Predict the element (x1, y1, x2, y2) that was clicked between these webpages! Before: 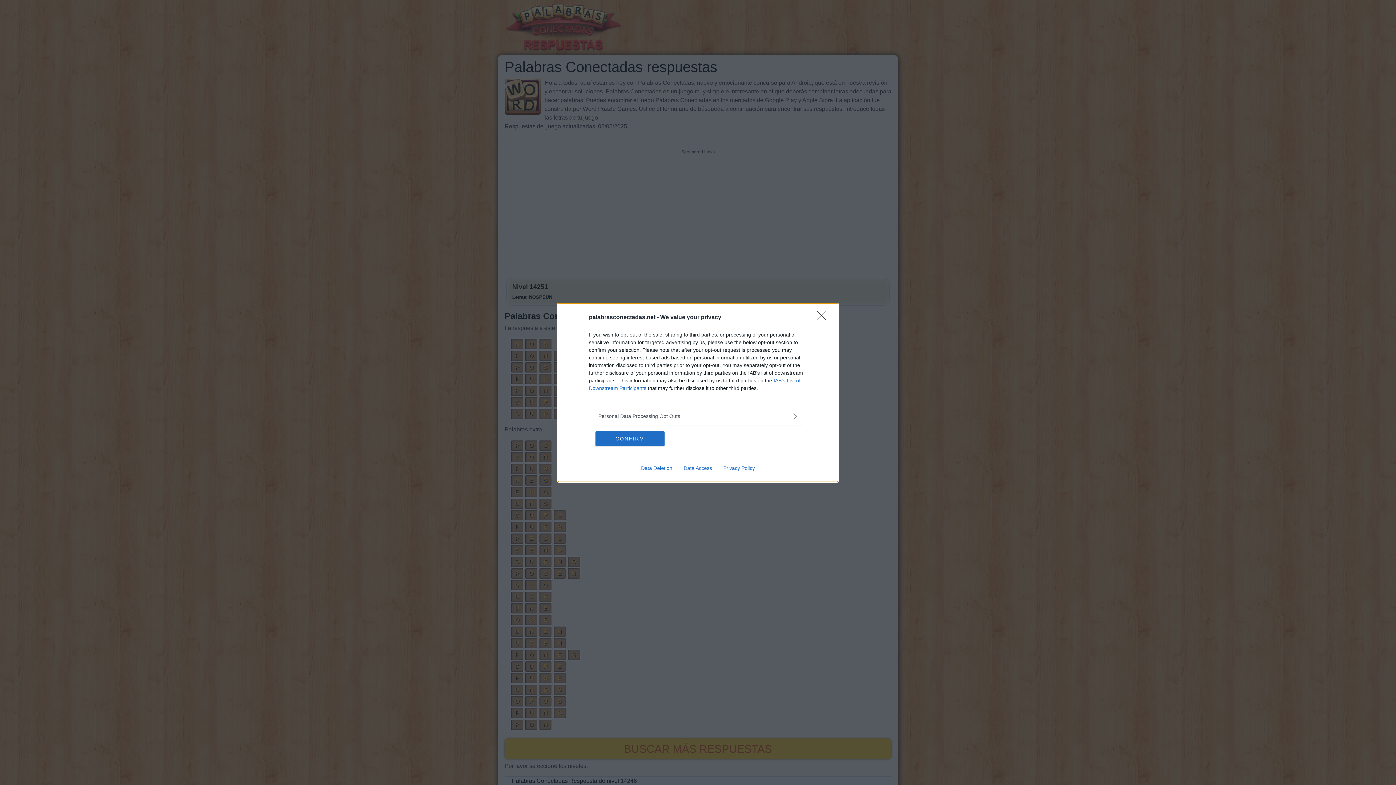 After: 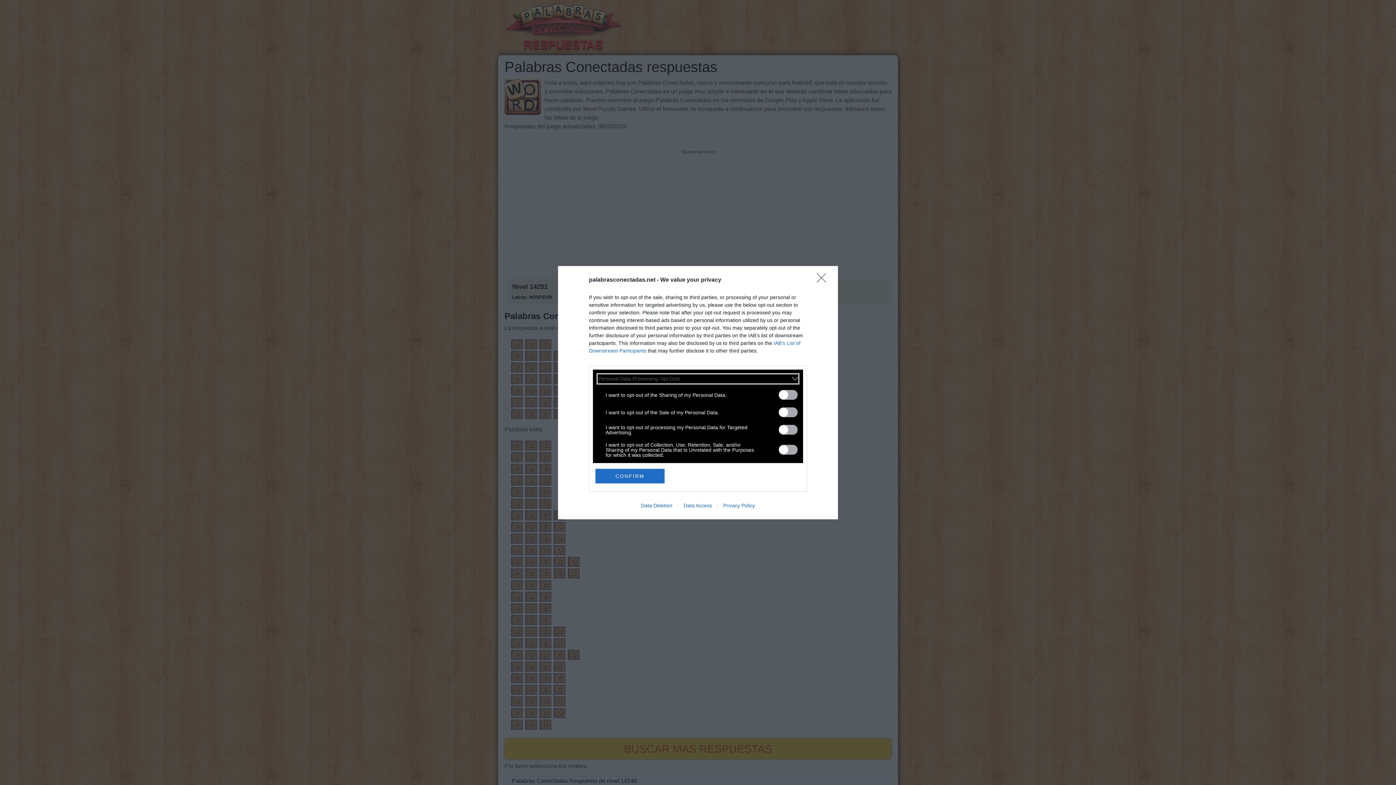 Action: label: Opt-Outs bbox: (598, 412, 797, 420)